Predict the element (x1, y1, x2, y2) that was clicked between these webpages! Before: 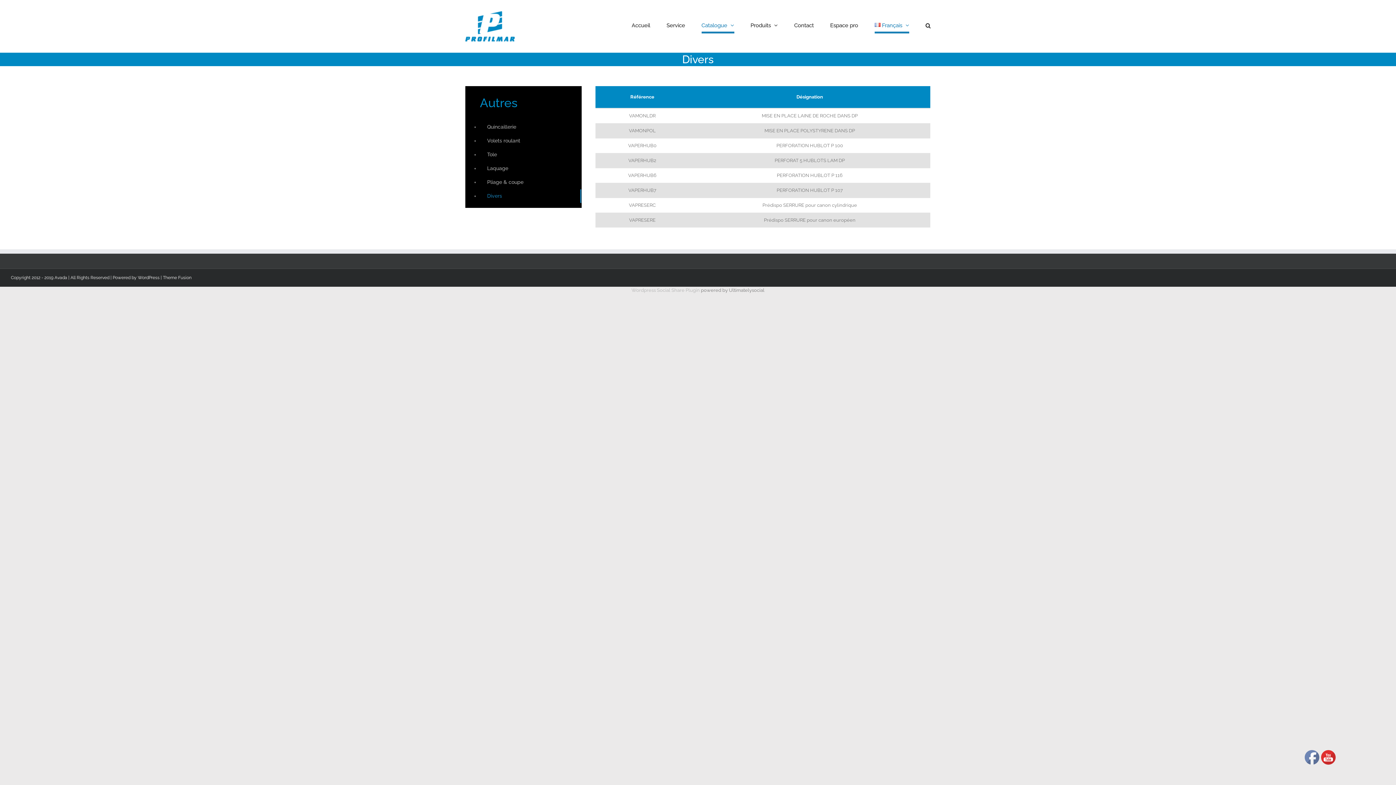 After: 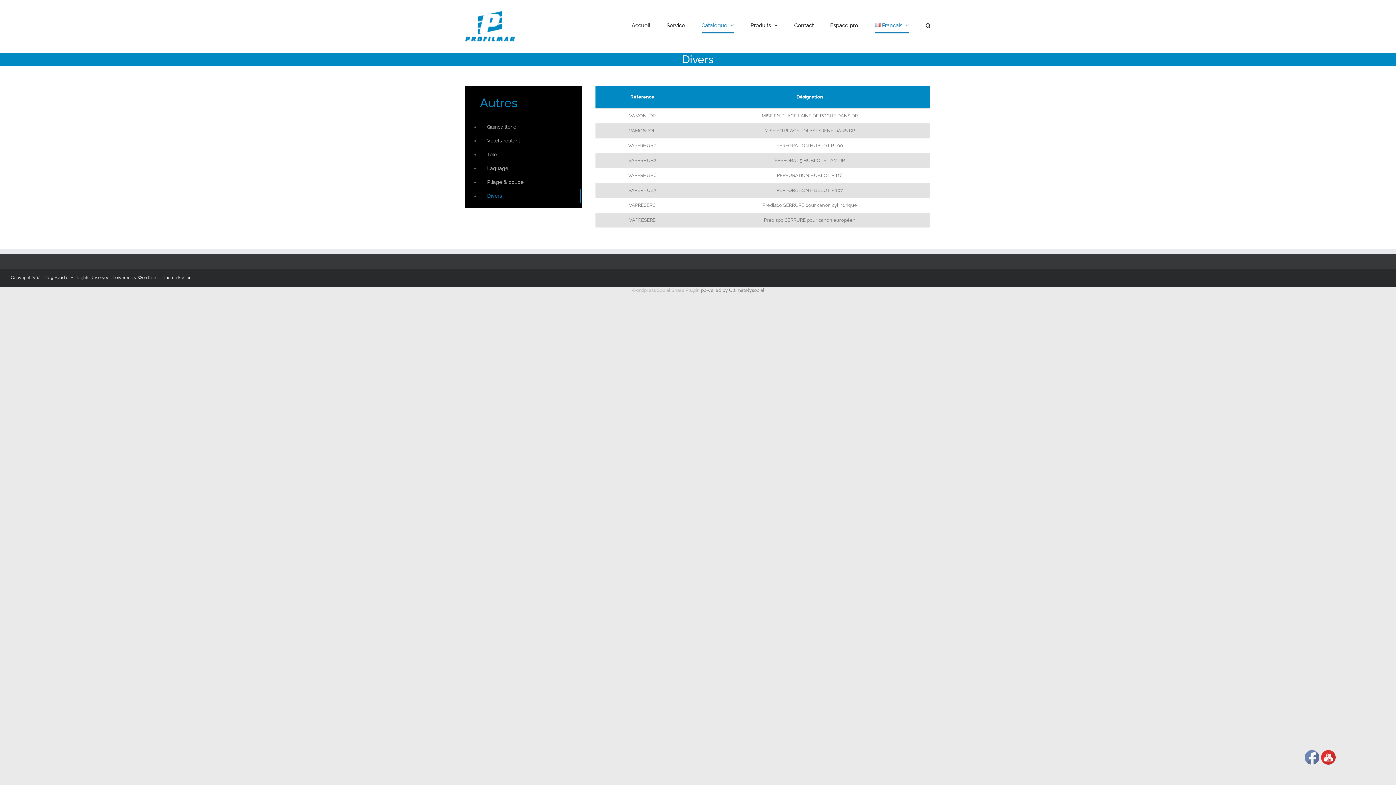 Action: bbox: (480, 189, 581, 203) label: Divers